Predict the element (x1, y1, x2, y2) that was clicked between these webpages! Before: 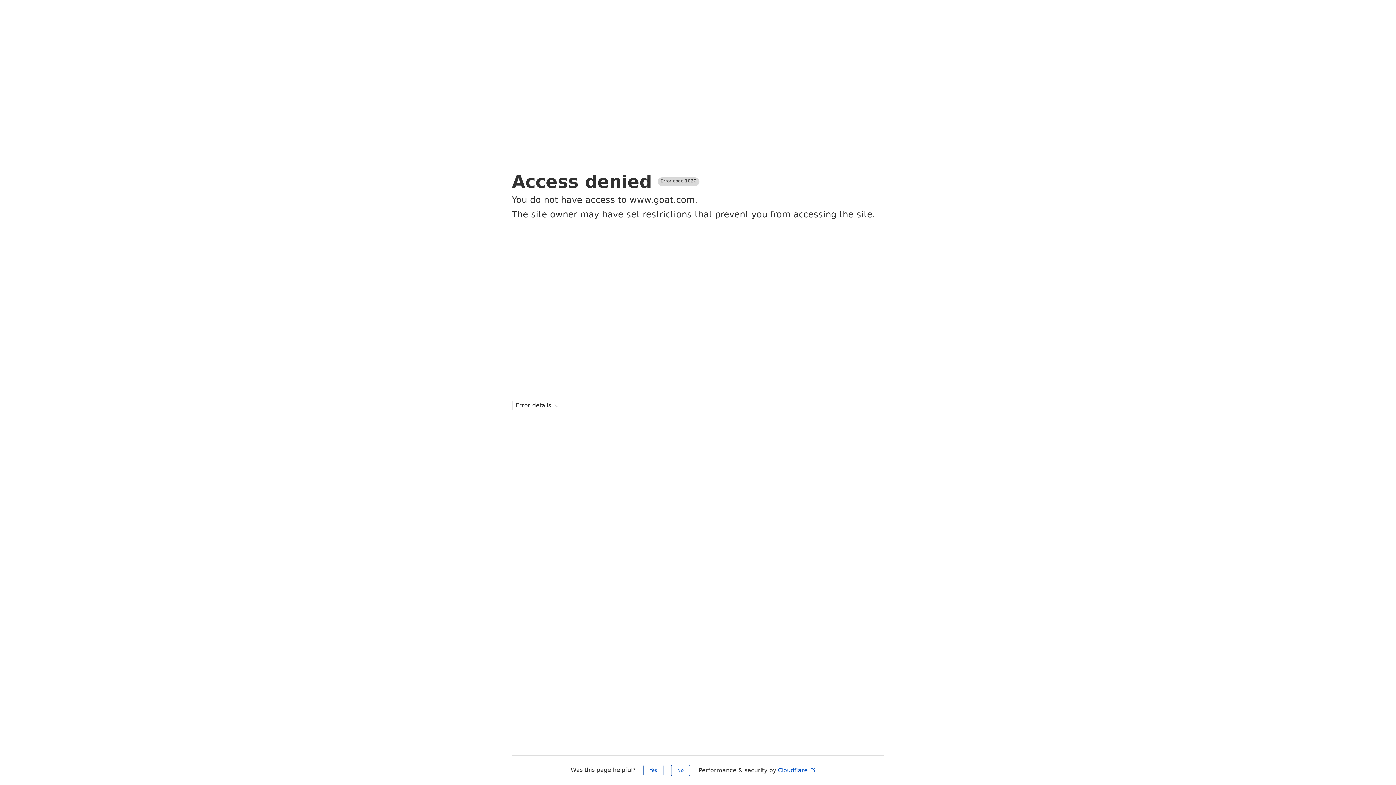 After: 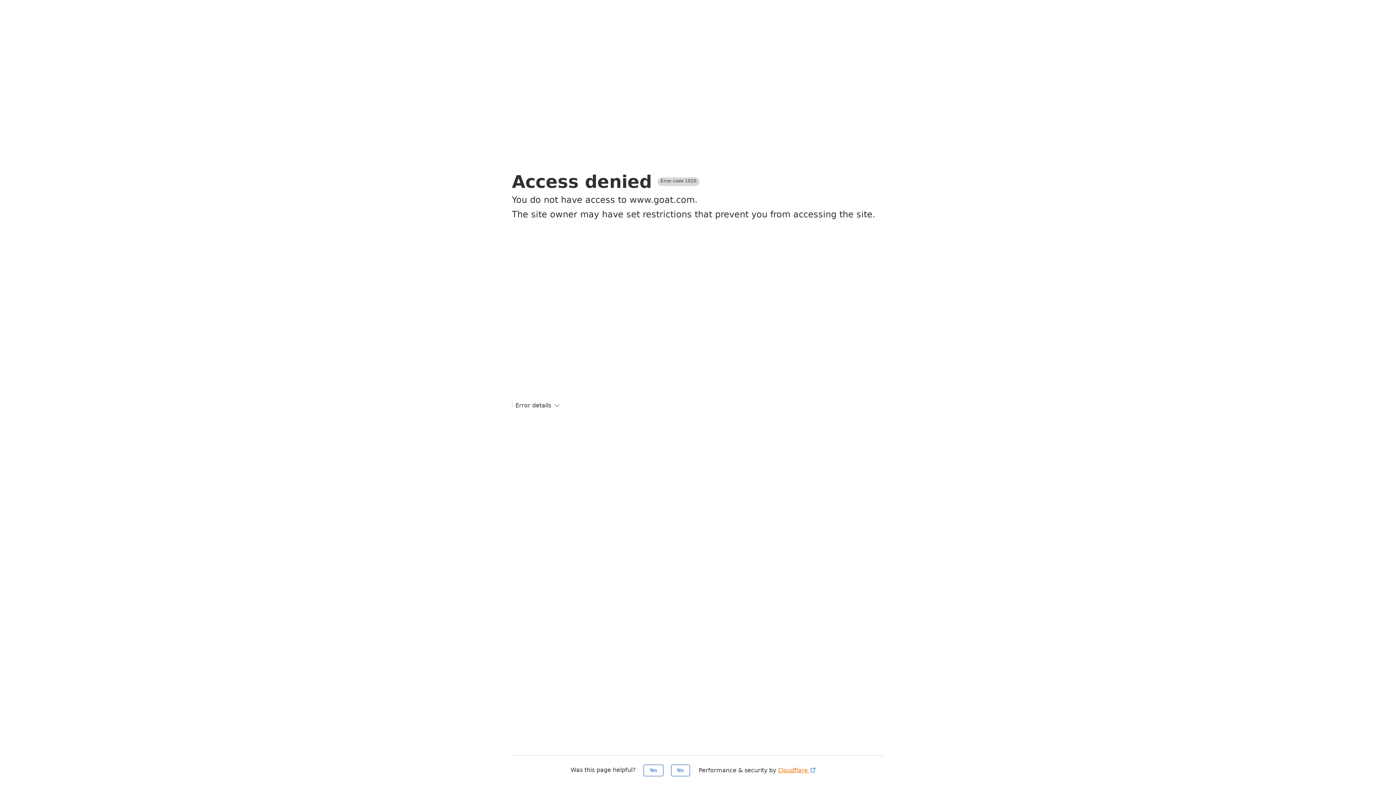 Action: bbox: (778, 767, 816, 774) label: Cloudflare 